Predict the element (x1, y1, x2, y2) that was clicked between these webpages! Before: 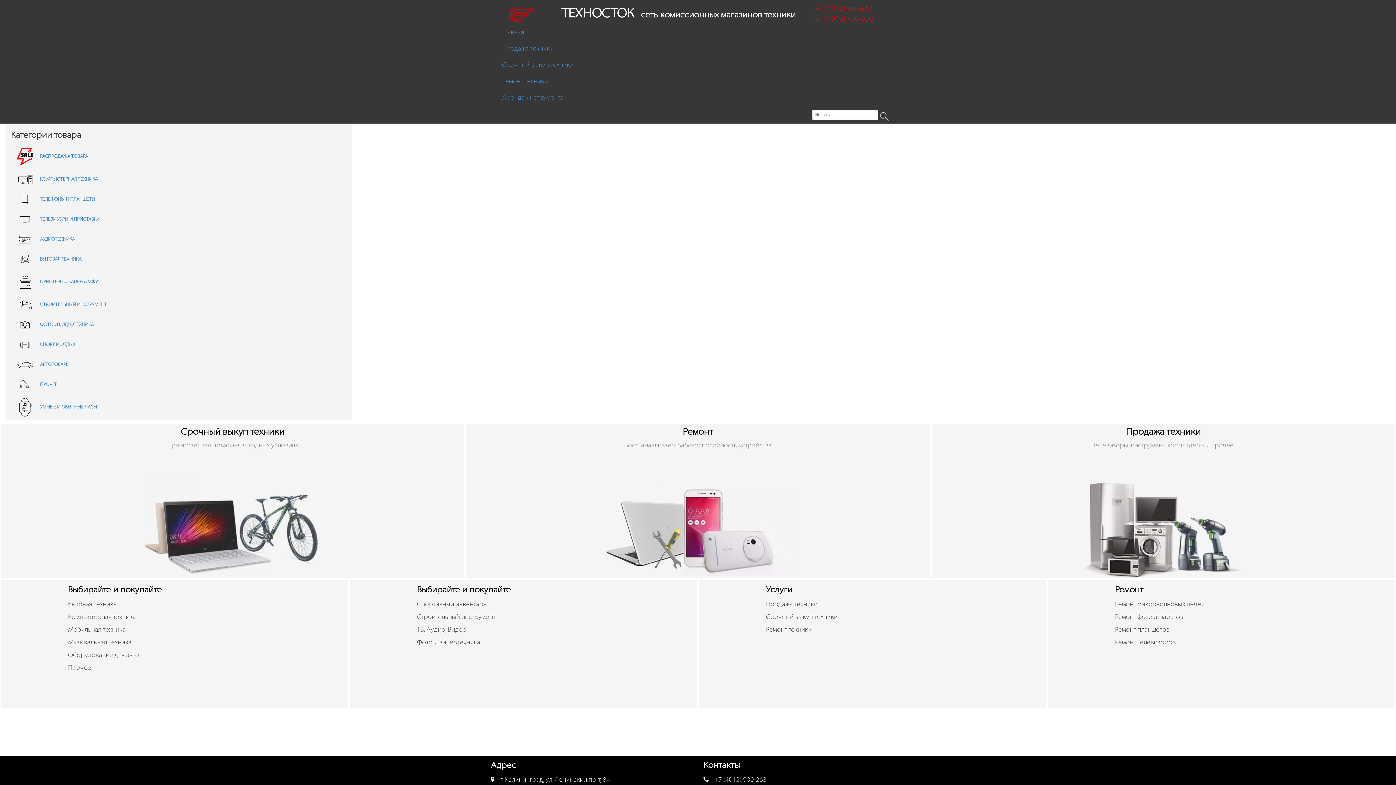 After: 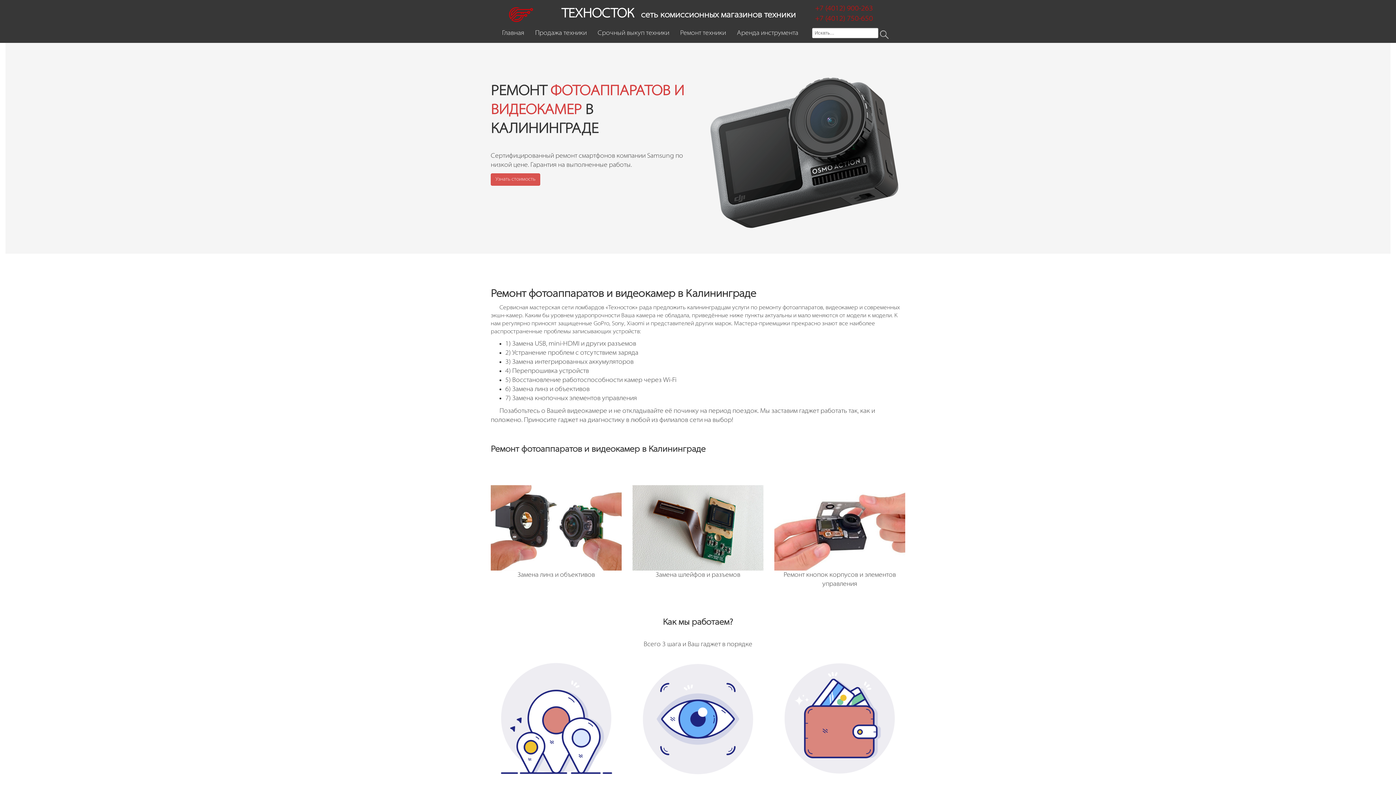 Action: bbox: (1115, 614, 1183, 621) label: Ремонт фотоаппаратов